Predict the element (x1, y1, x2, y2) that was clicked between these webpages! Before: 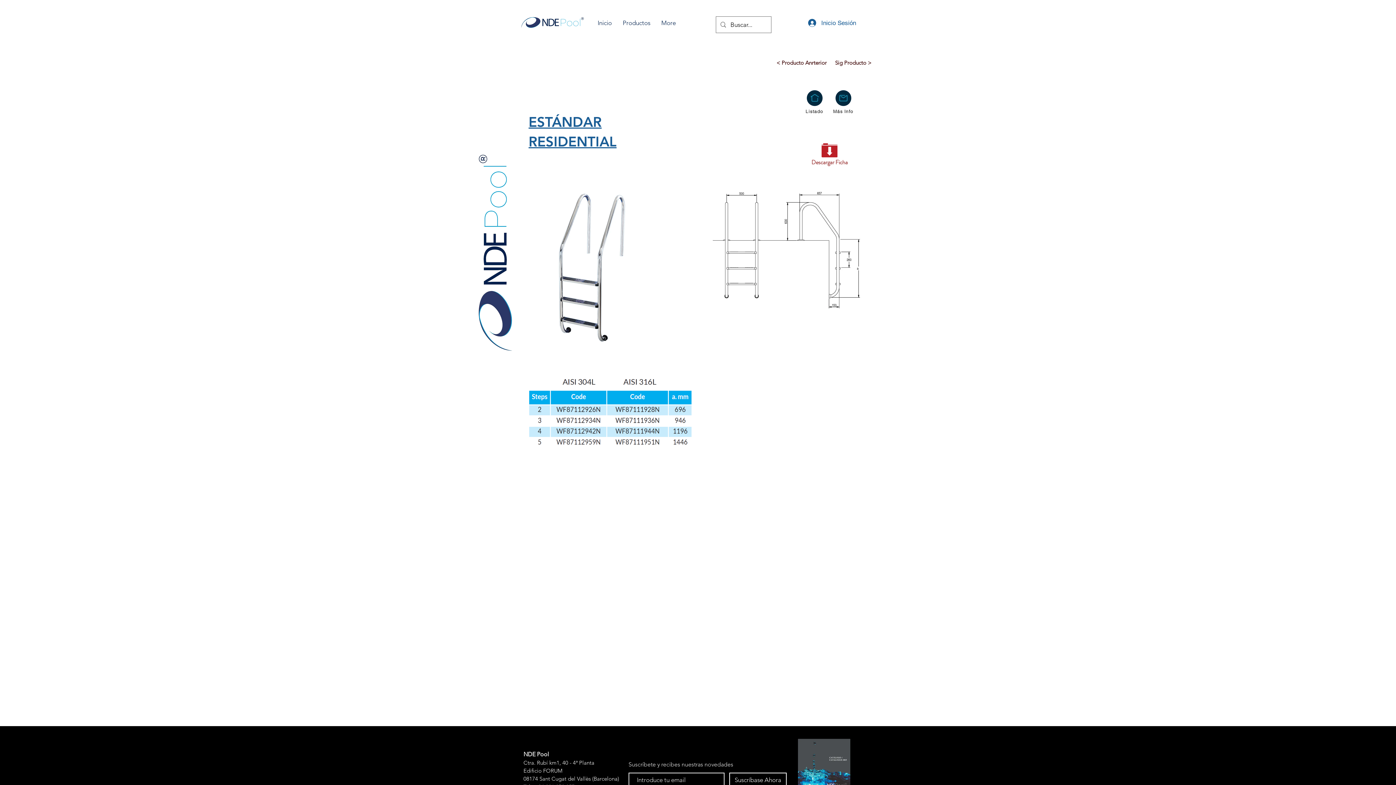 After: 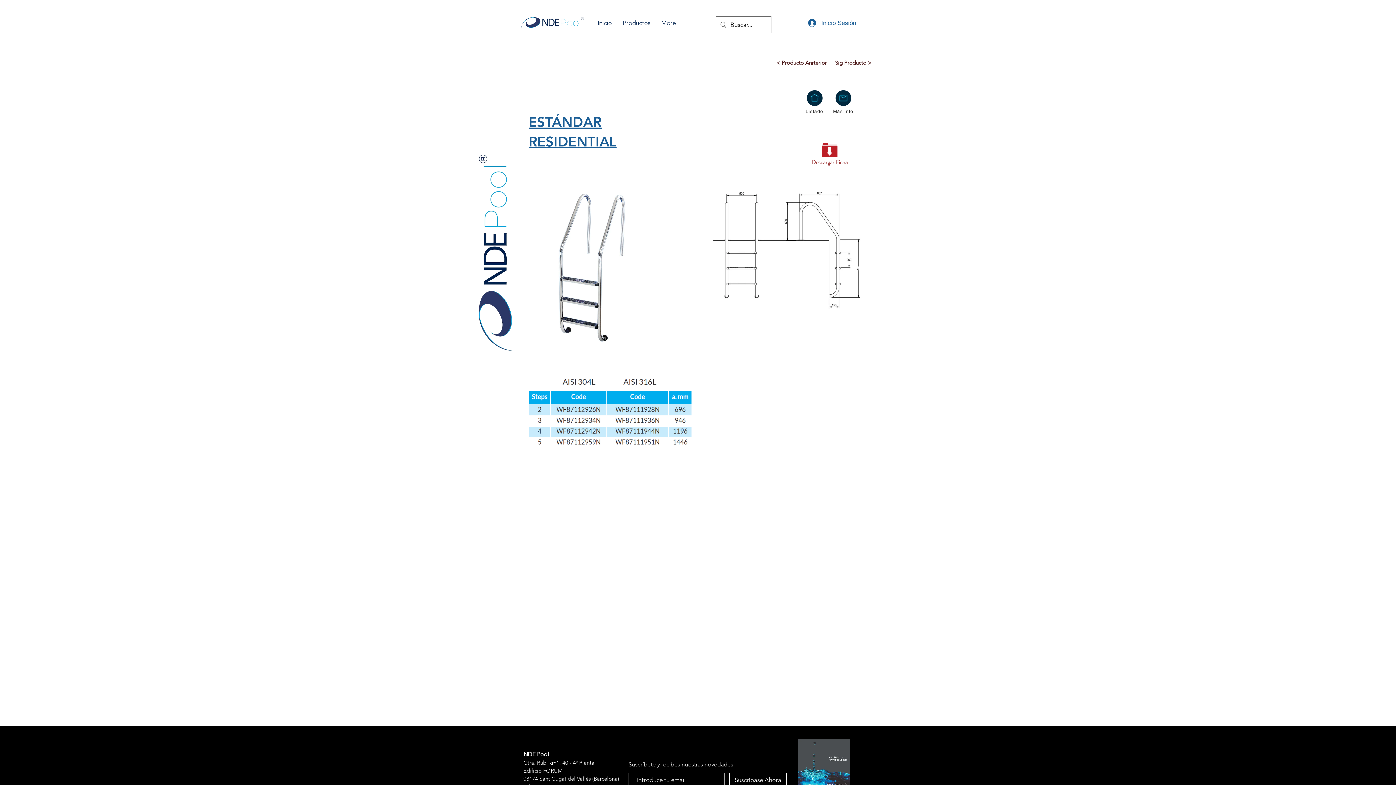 Action: bbox: (834, 89, 852, 106)